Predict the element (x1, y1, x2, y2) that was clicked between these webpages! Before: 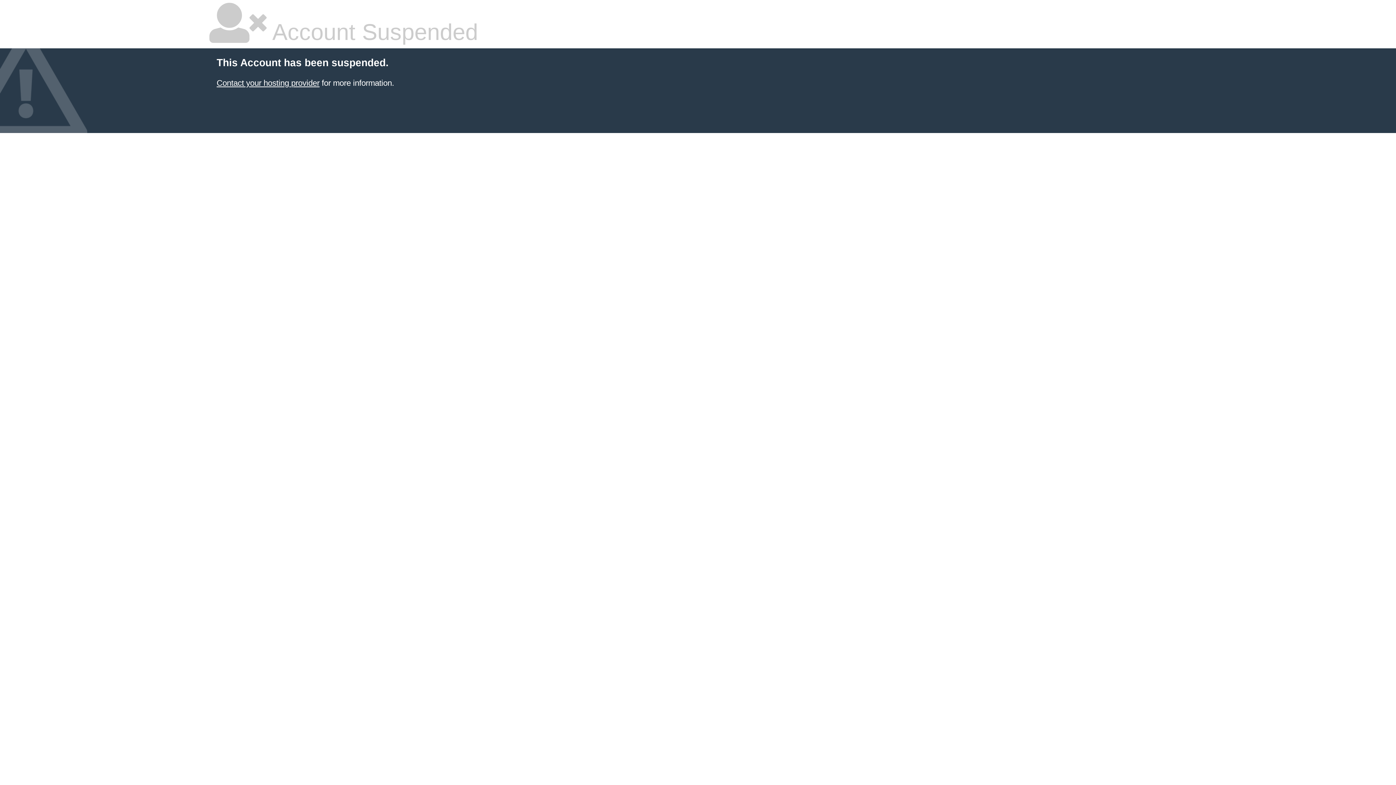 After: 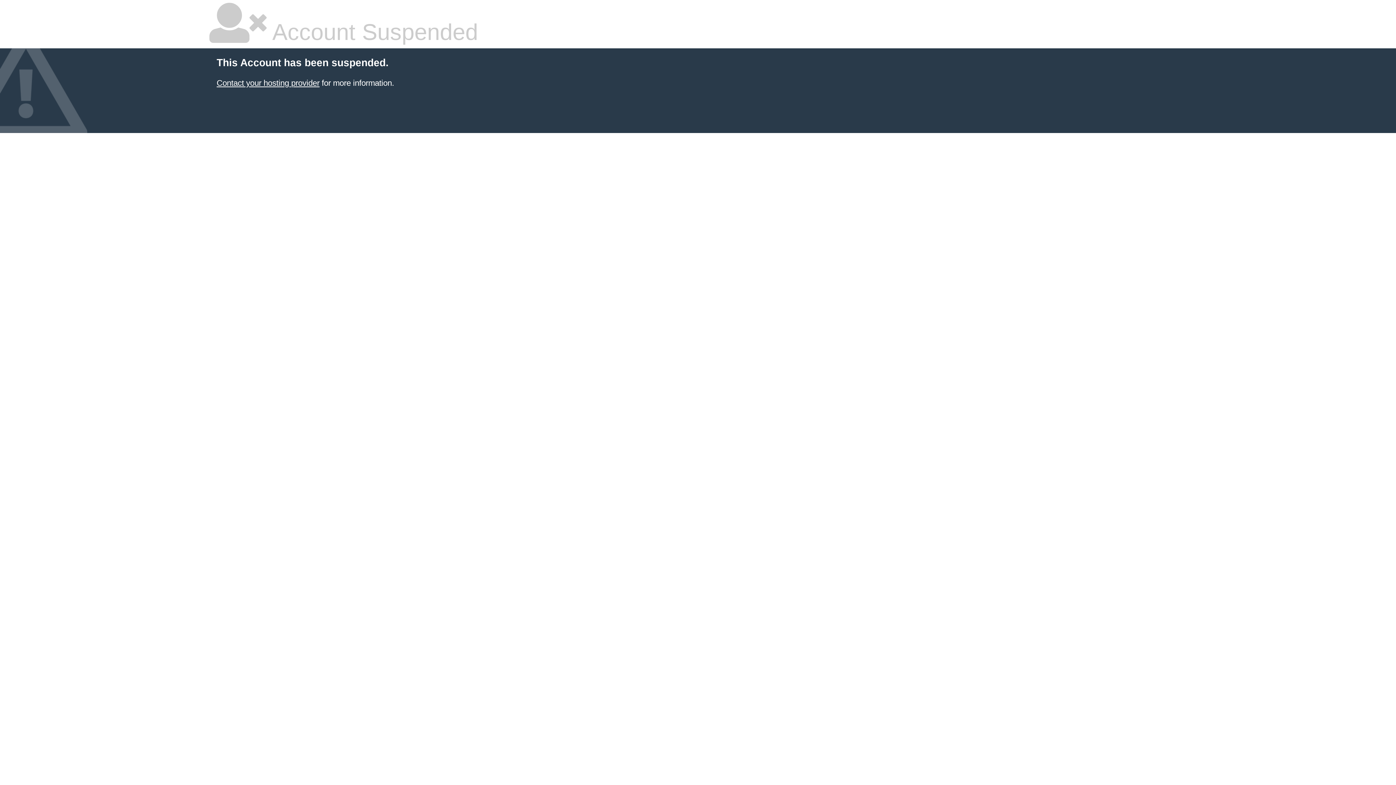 Action: label: Contact your hosting provider bbox: (216, 78, 319, 87)